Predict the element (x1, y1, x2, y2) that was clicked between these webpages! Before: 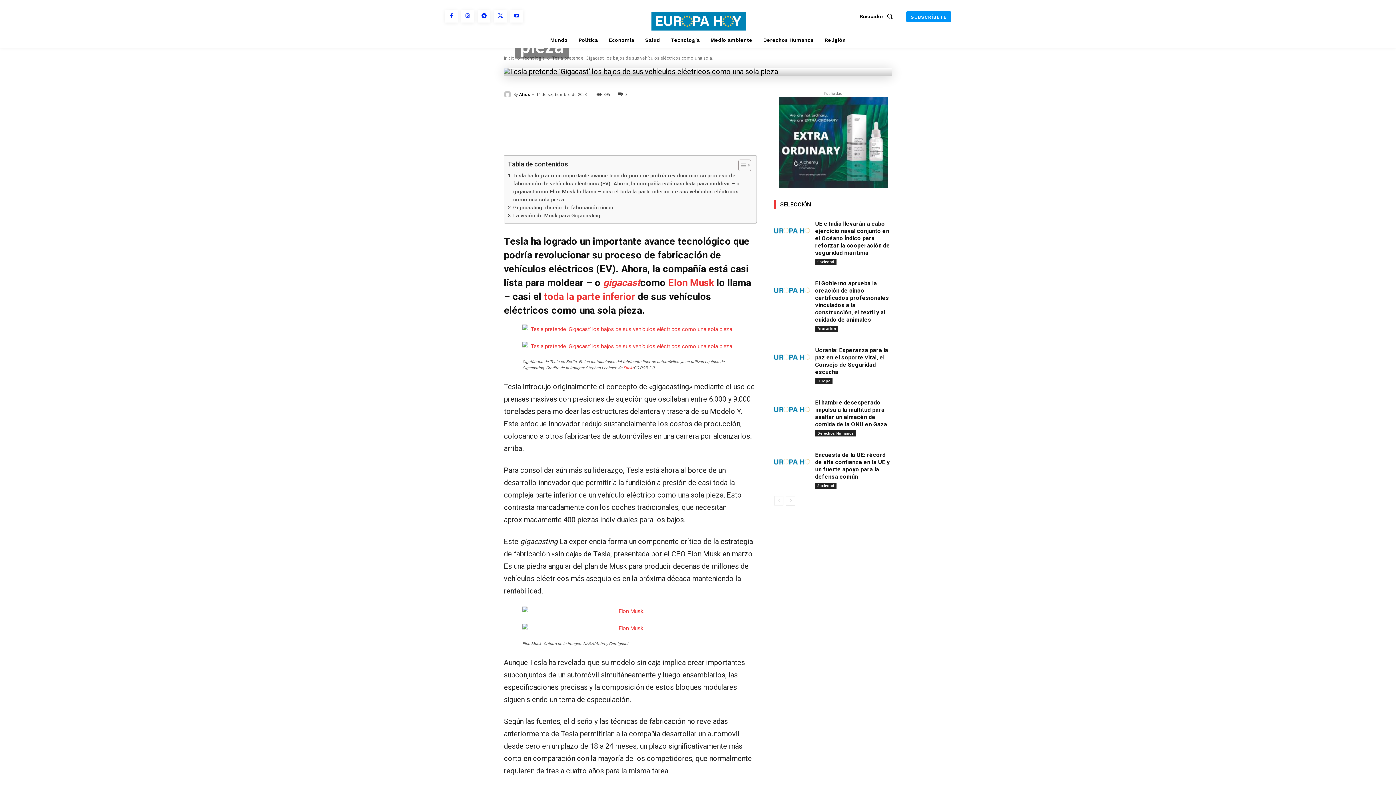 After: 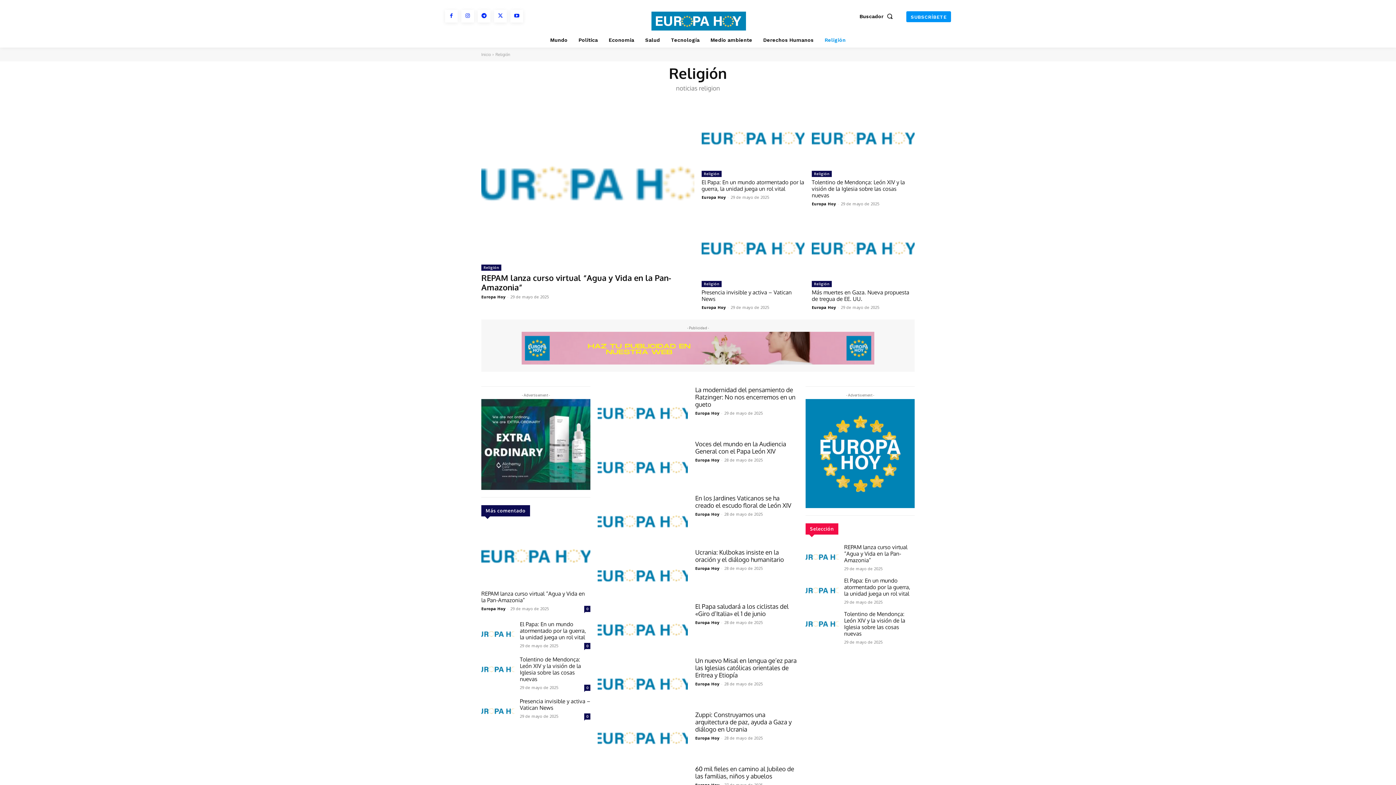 Action: label: Religión bbox: (821, 32, 849, 47)